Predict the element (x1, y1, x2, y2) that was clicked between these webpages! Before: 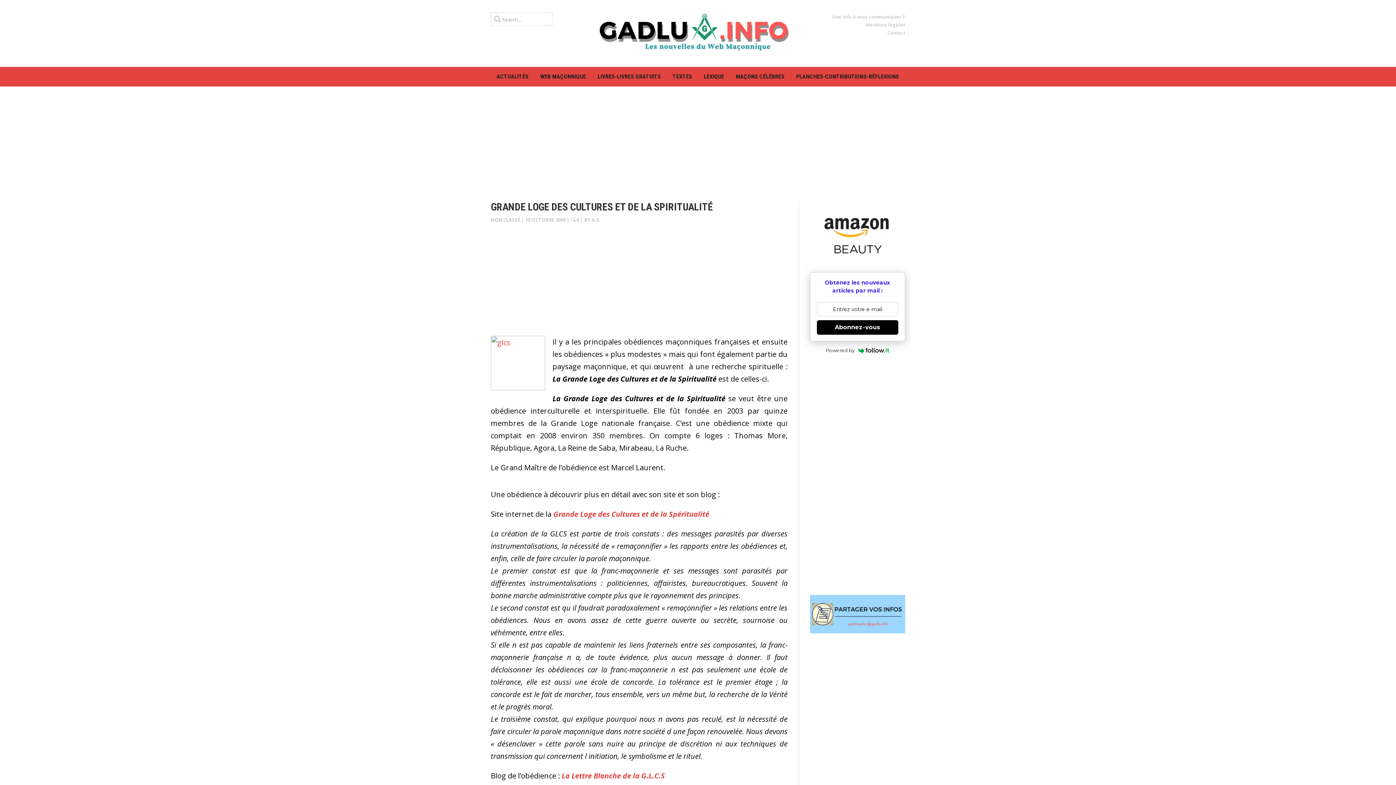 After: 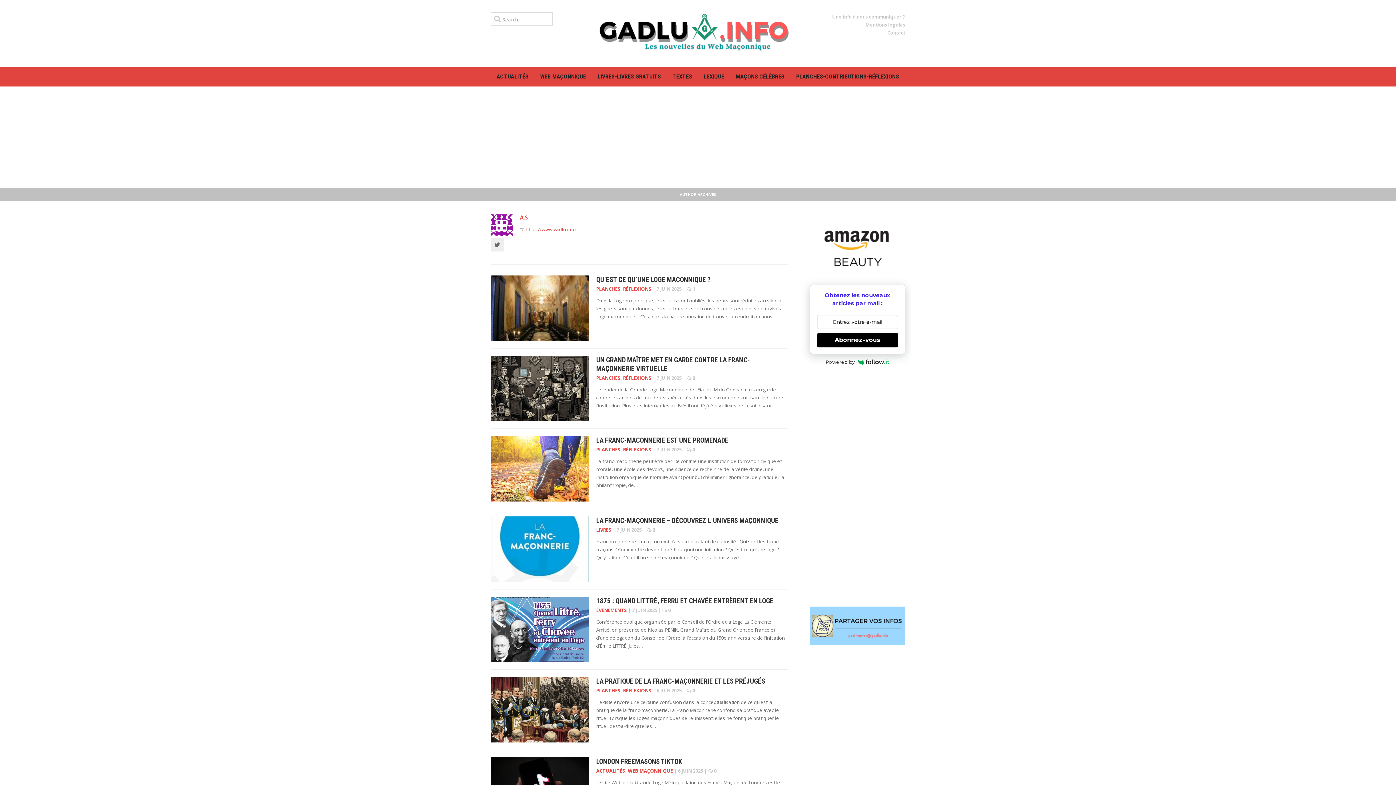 Action: label: A.S. bbox: (591, 216, 600, 223)